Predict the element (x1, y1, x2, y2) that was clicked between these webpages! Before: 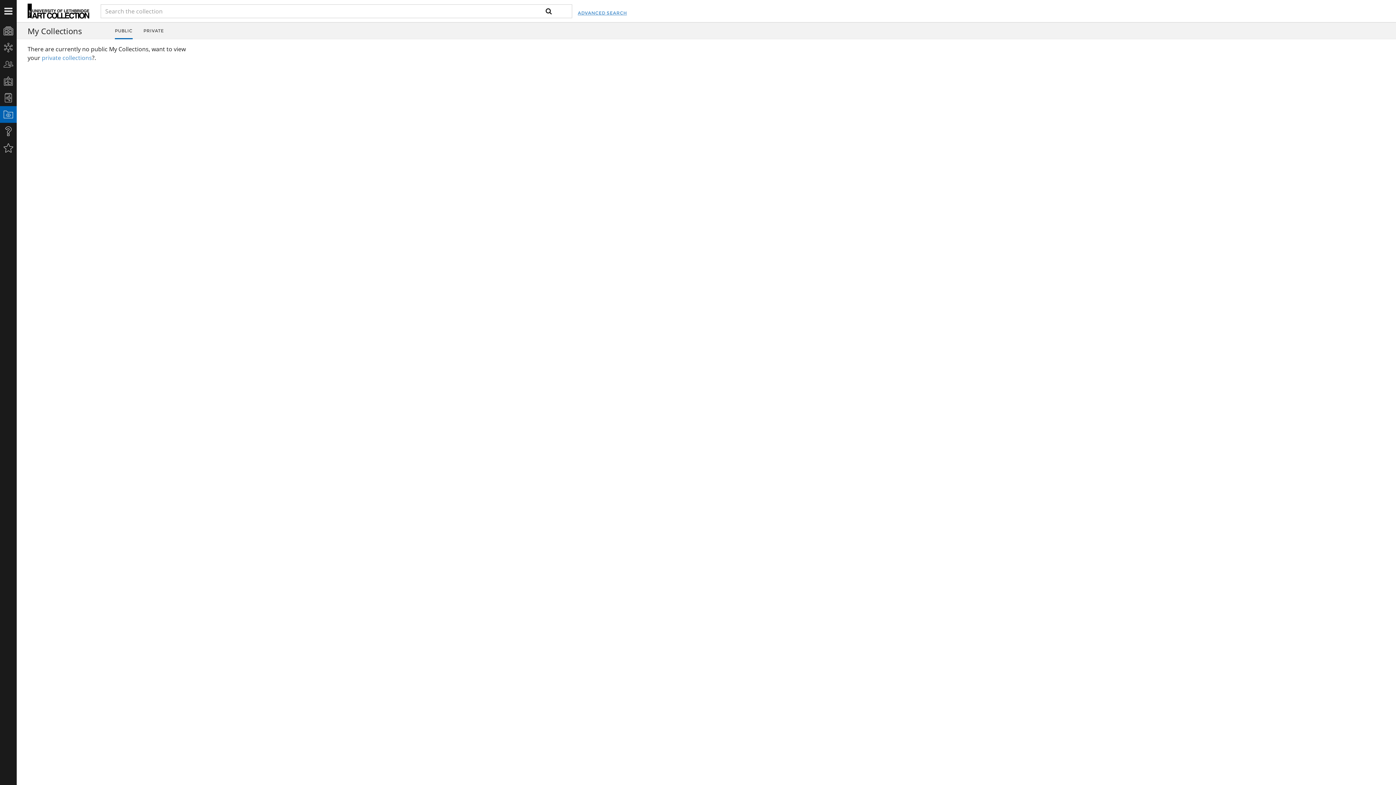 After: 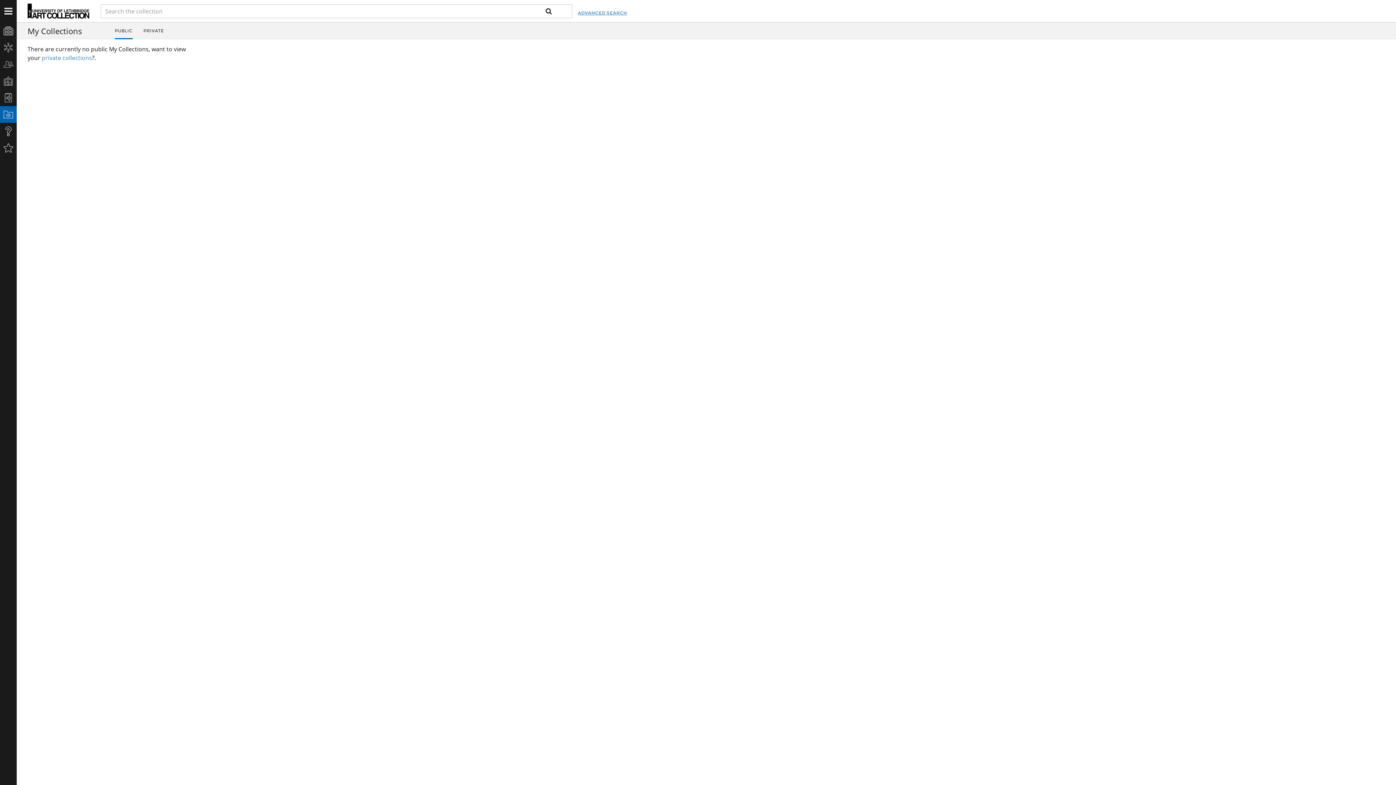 Action: label: PUBLIC bbox: (114, 22, 132, 39)